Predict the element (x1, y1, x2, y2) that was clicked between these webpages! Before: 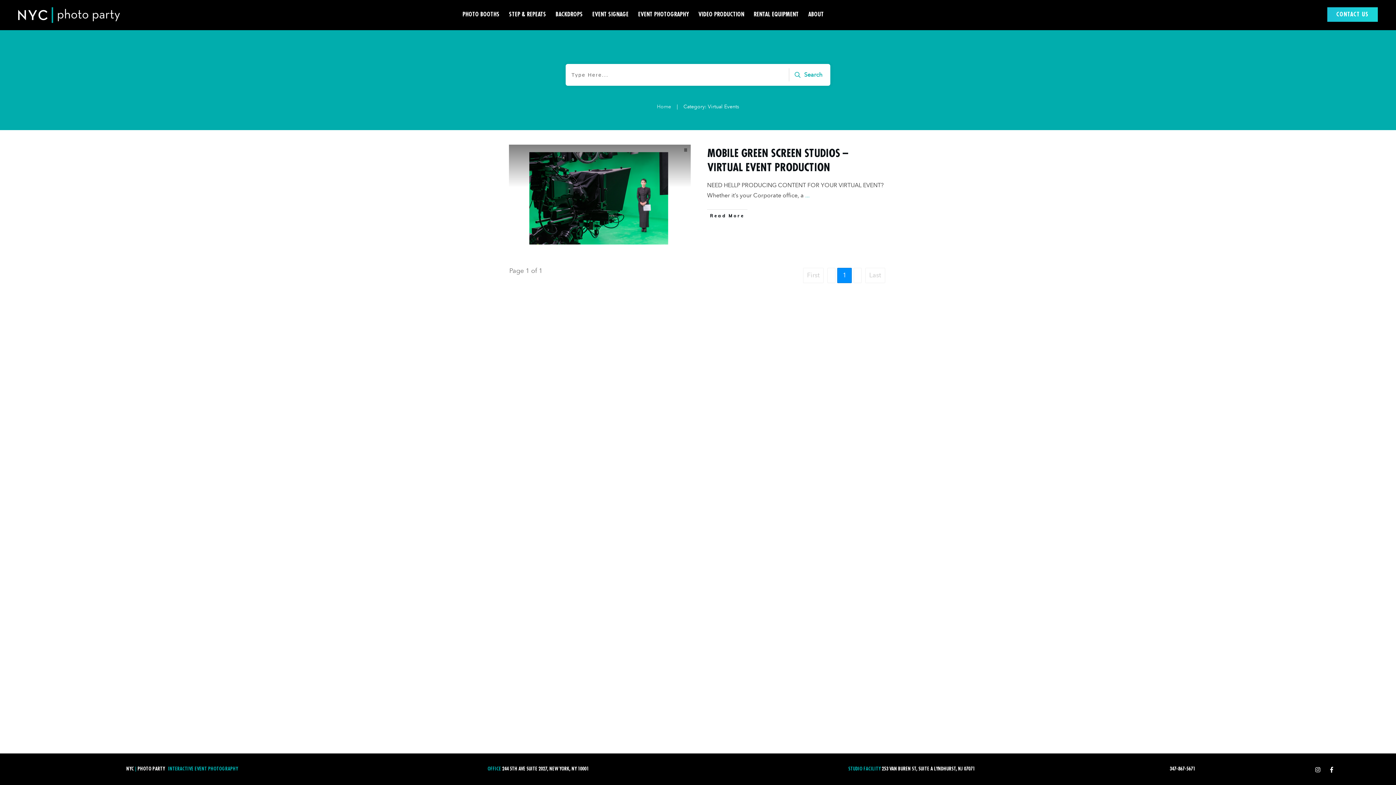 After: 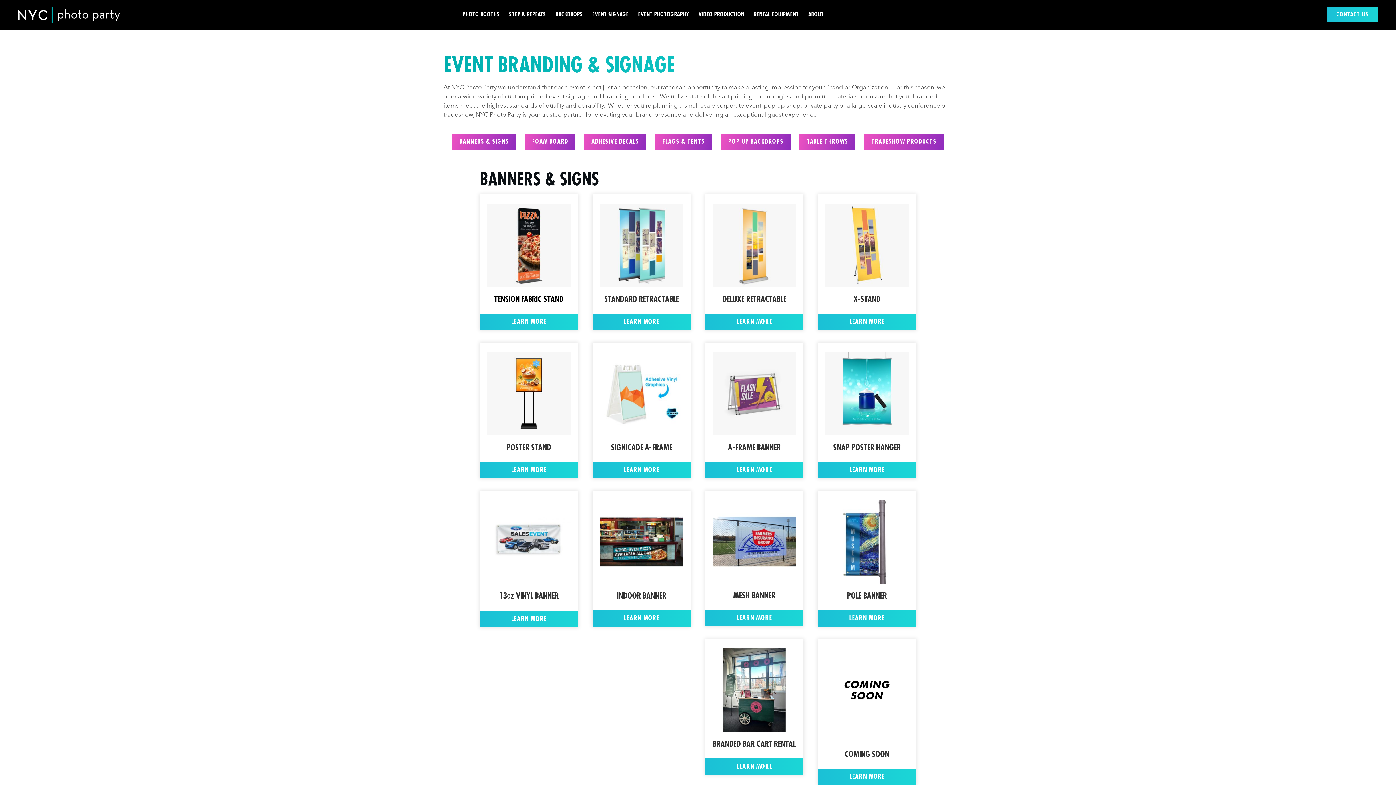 Action: label: EVENT SIGNAGE bbox: (592, 8, 628, 20)